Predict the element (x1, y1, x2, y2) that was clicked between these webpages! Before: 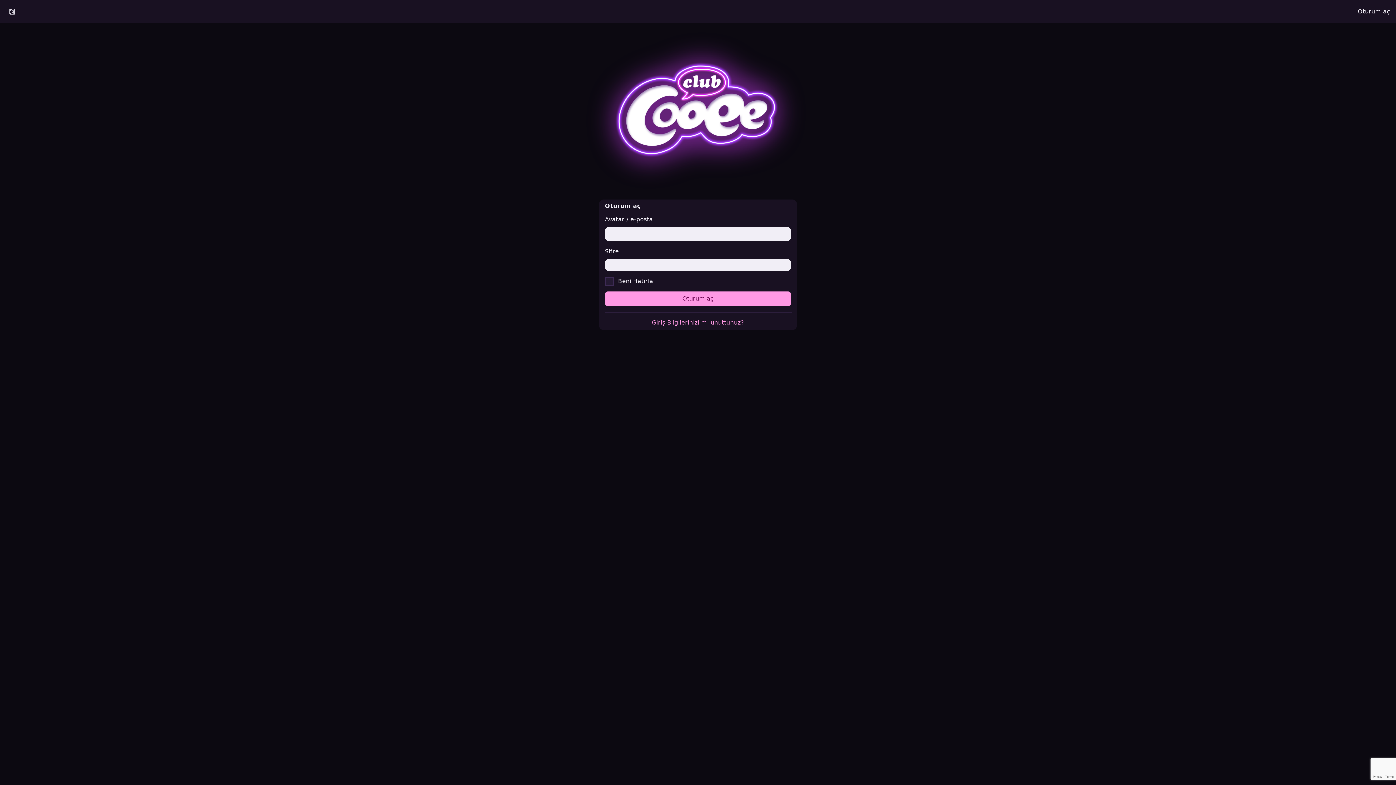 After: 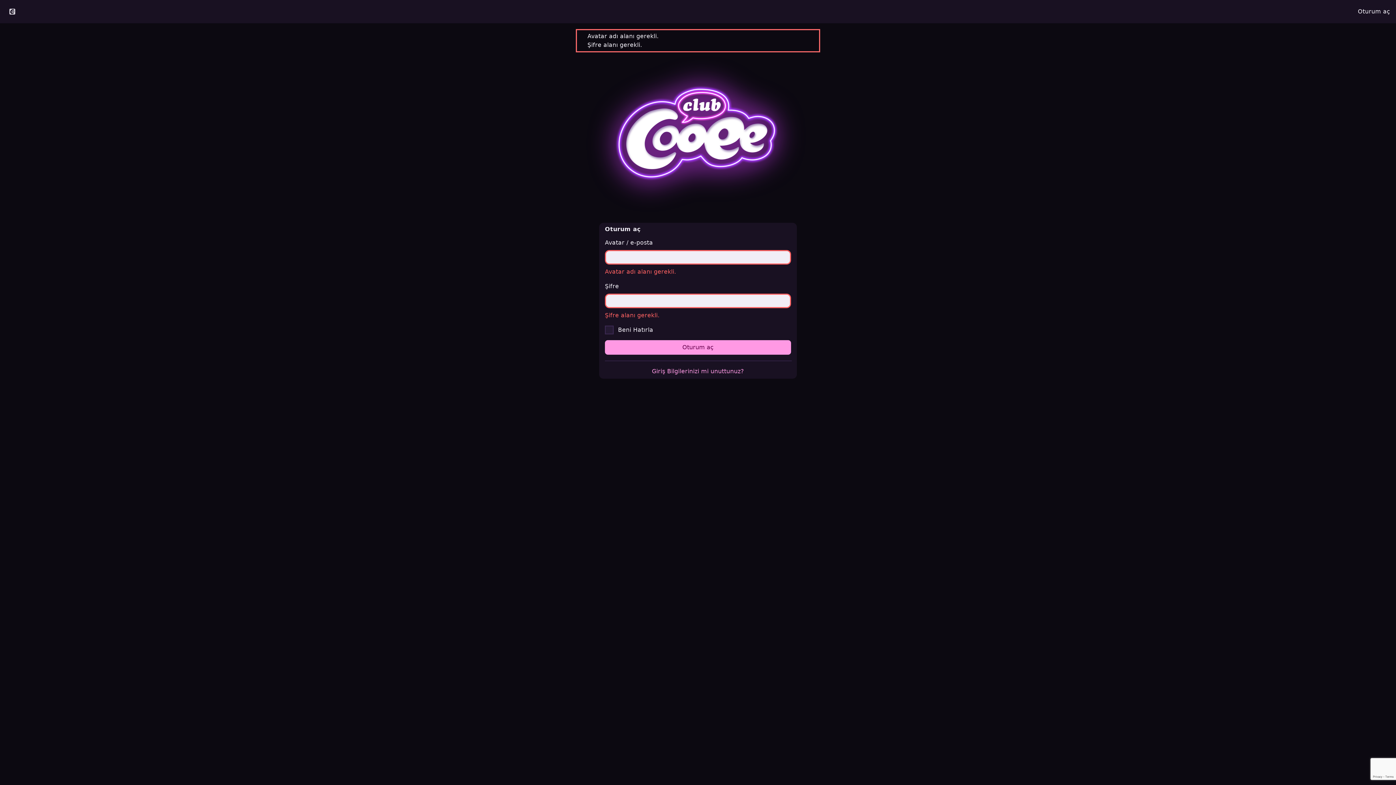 Action: label: Oturum aç bbox: (605, 291, 791, 306)